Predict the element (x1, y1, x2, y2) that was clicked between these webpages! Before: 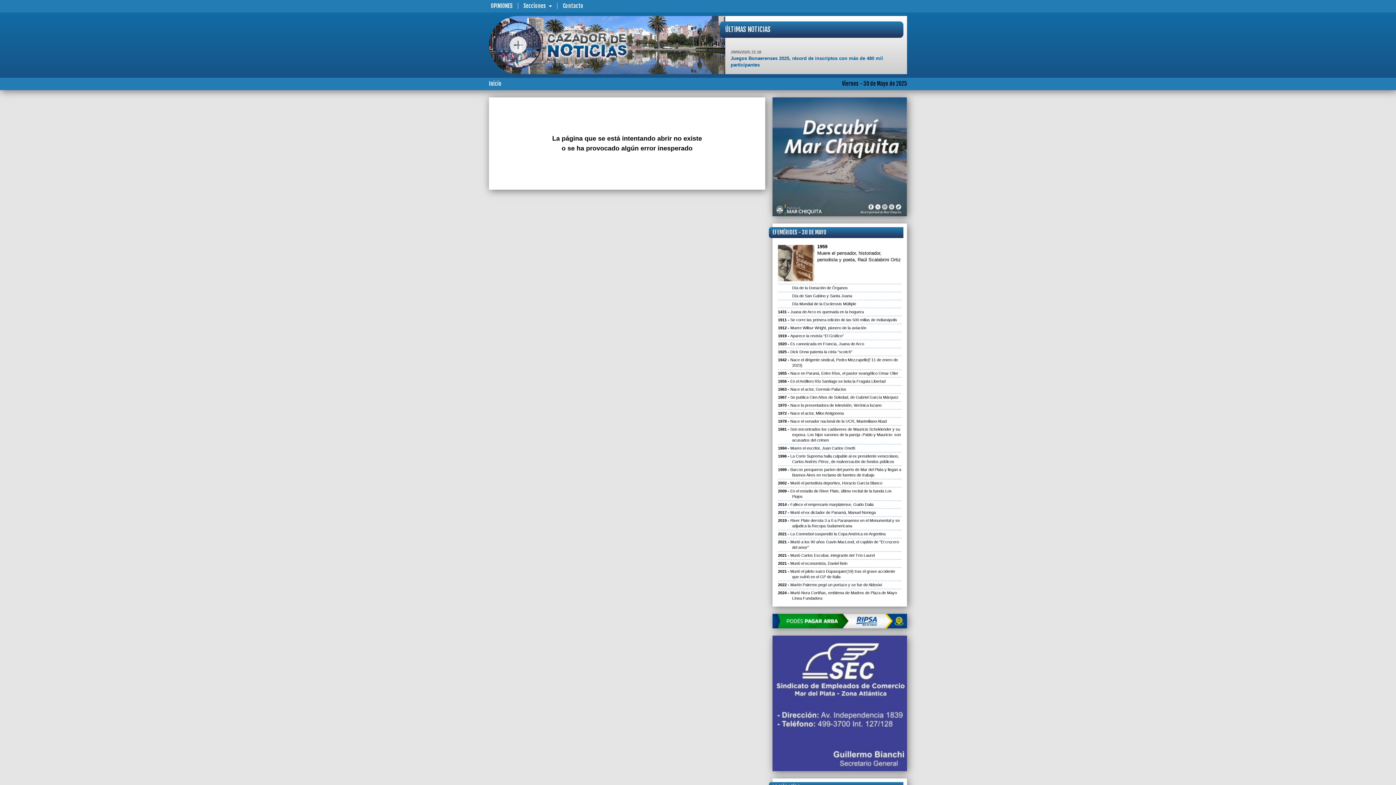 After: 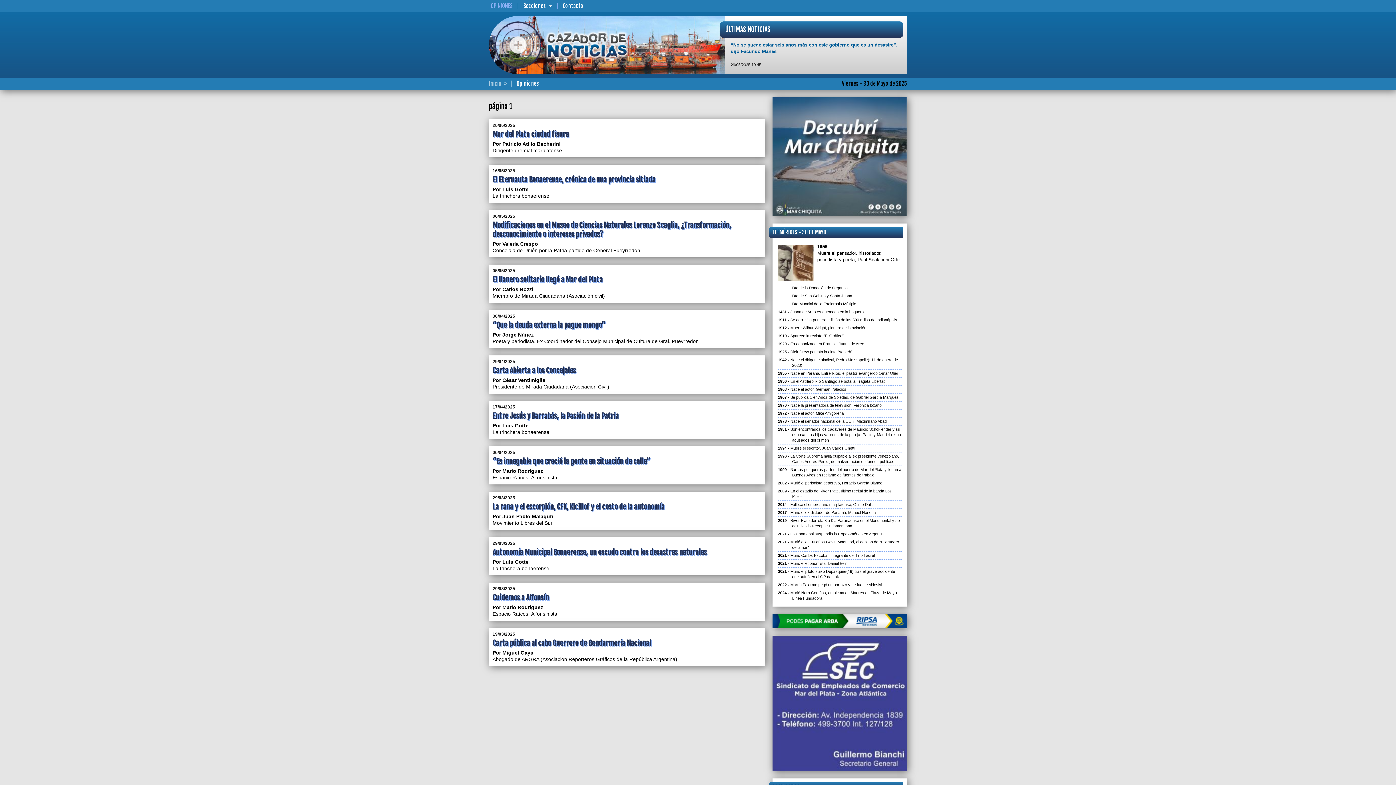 Action: bbox: (487, 0, 516, 12) label: OPINIONES